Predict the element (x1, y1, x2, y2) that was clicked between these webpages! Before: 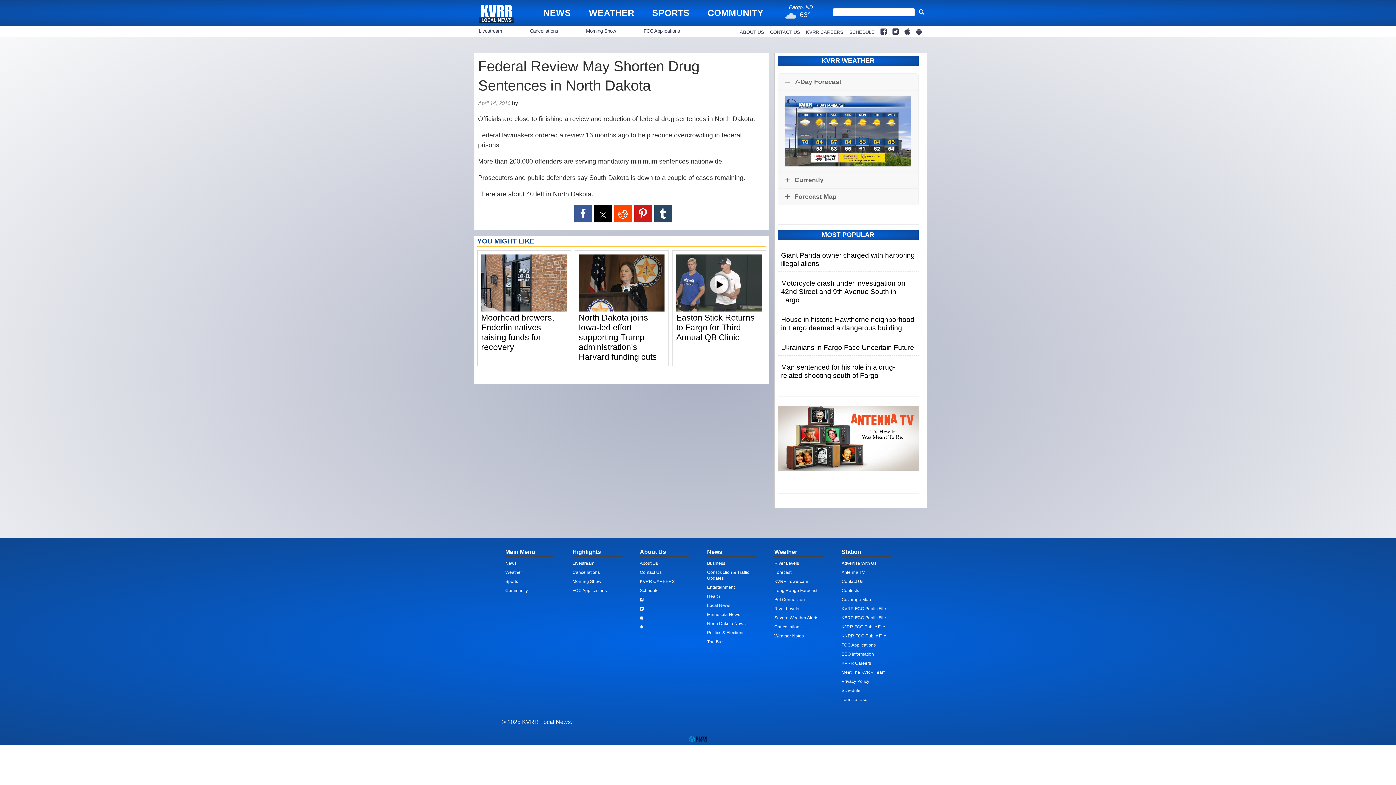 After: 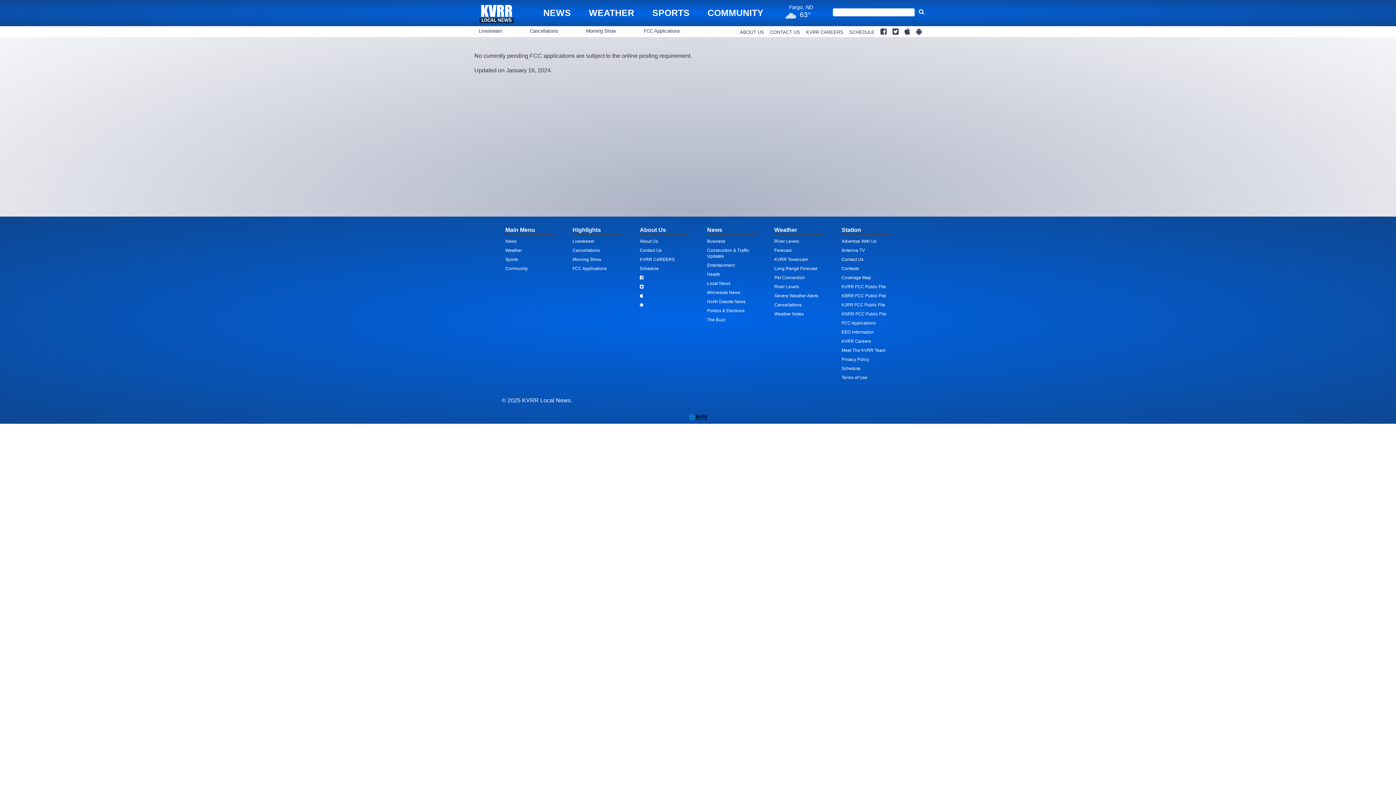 Action: label: FCC Applications bbox: (643, 26, 708, 36)